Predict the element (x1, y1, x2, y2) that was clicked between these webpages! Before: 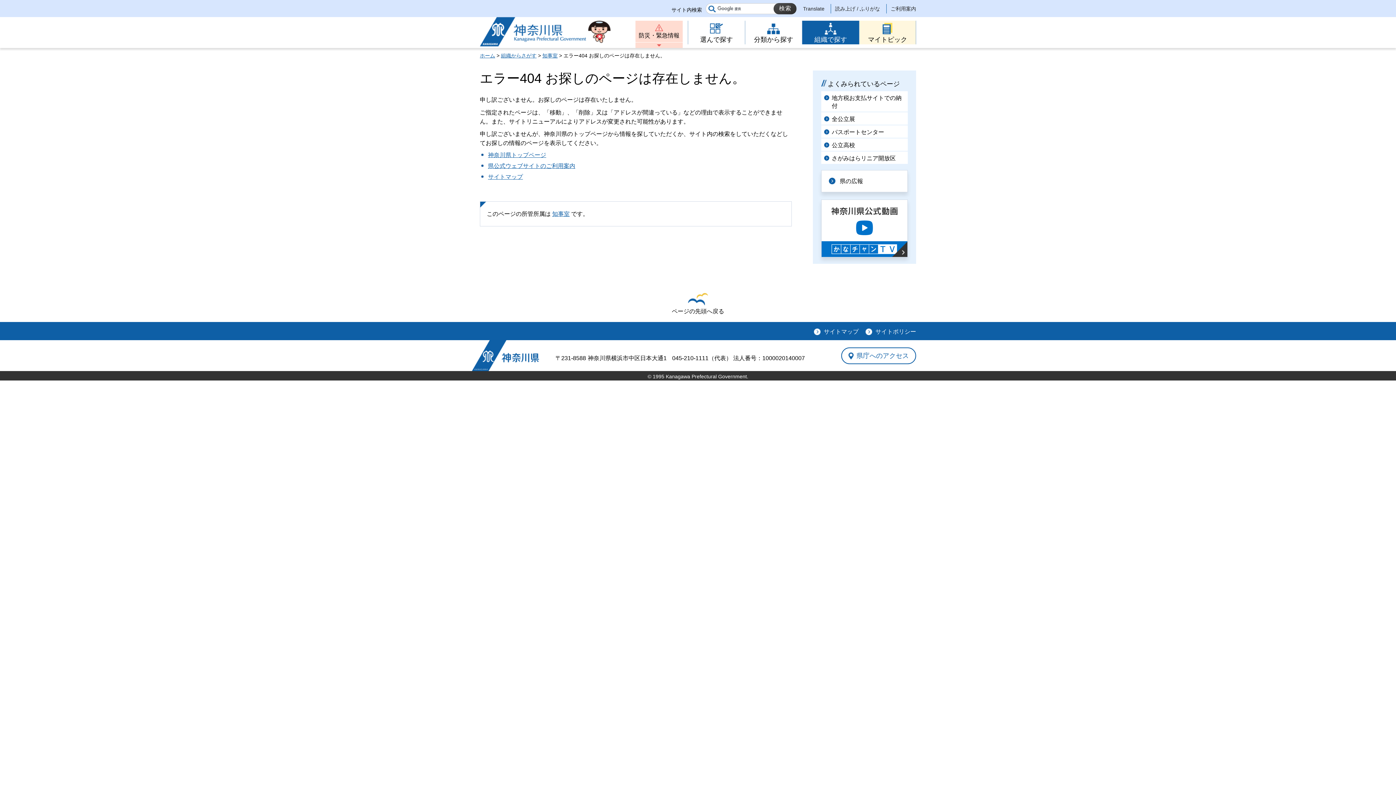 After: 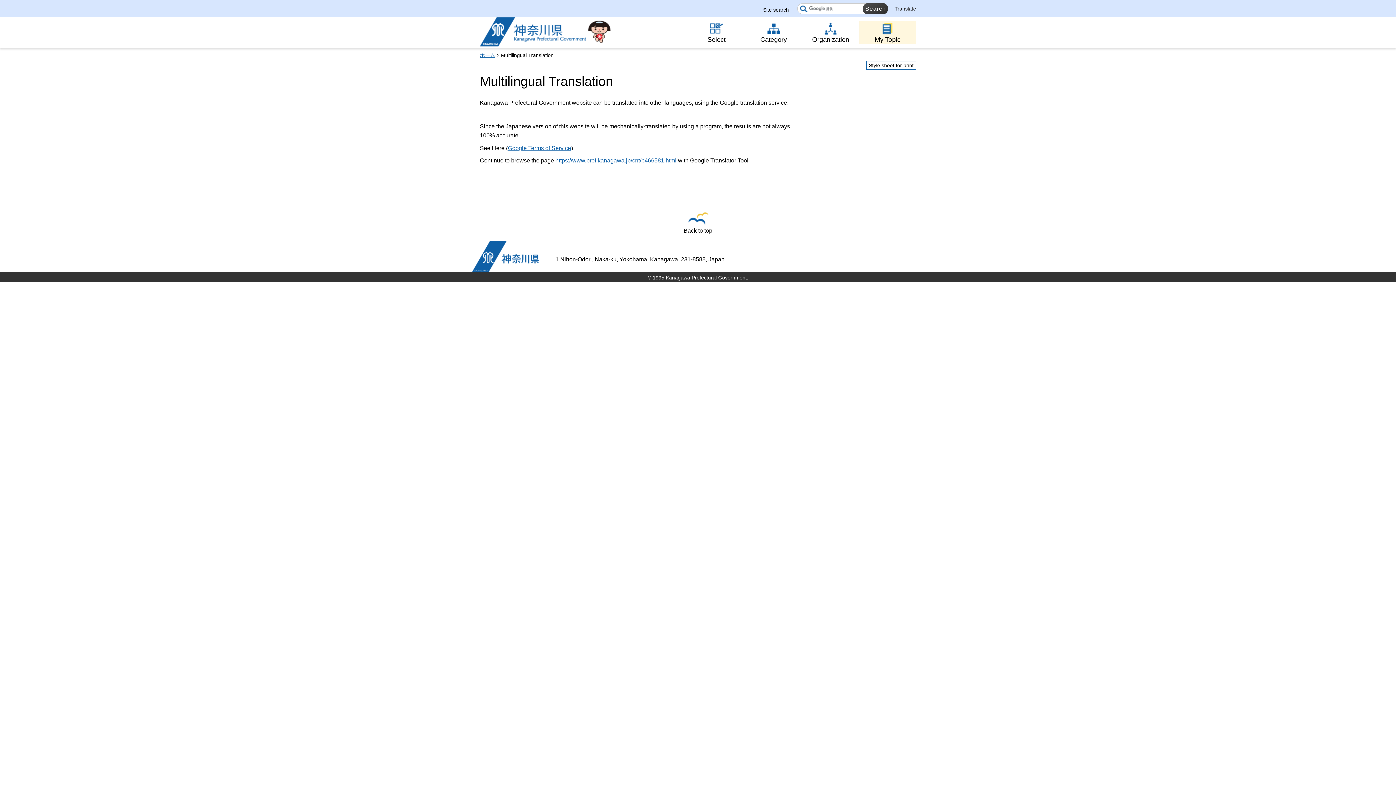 Action: bbox: (803, 5, 824, 12) label: Translate